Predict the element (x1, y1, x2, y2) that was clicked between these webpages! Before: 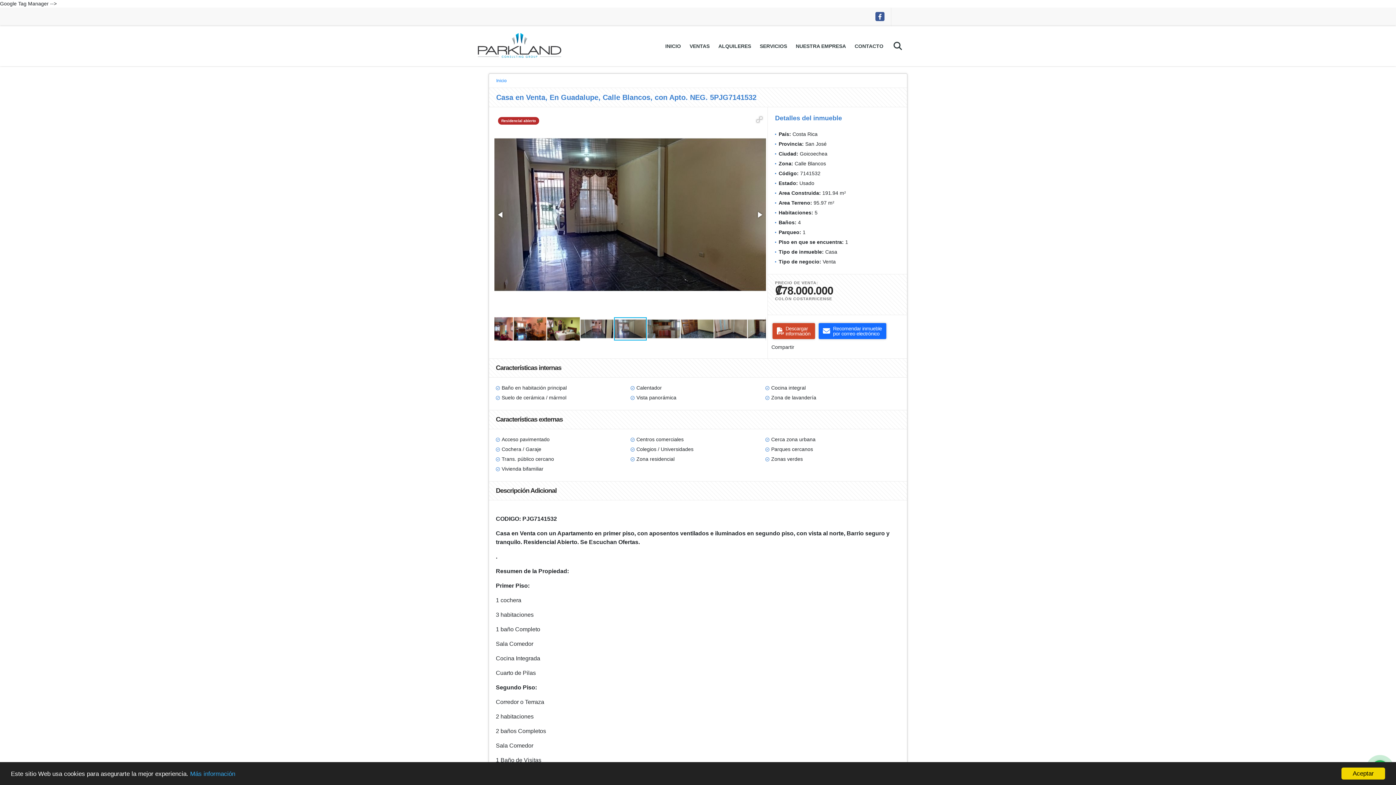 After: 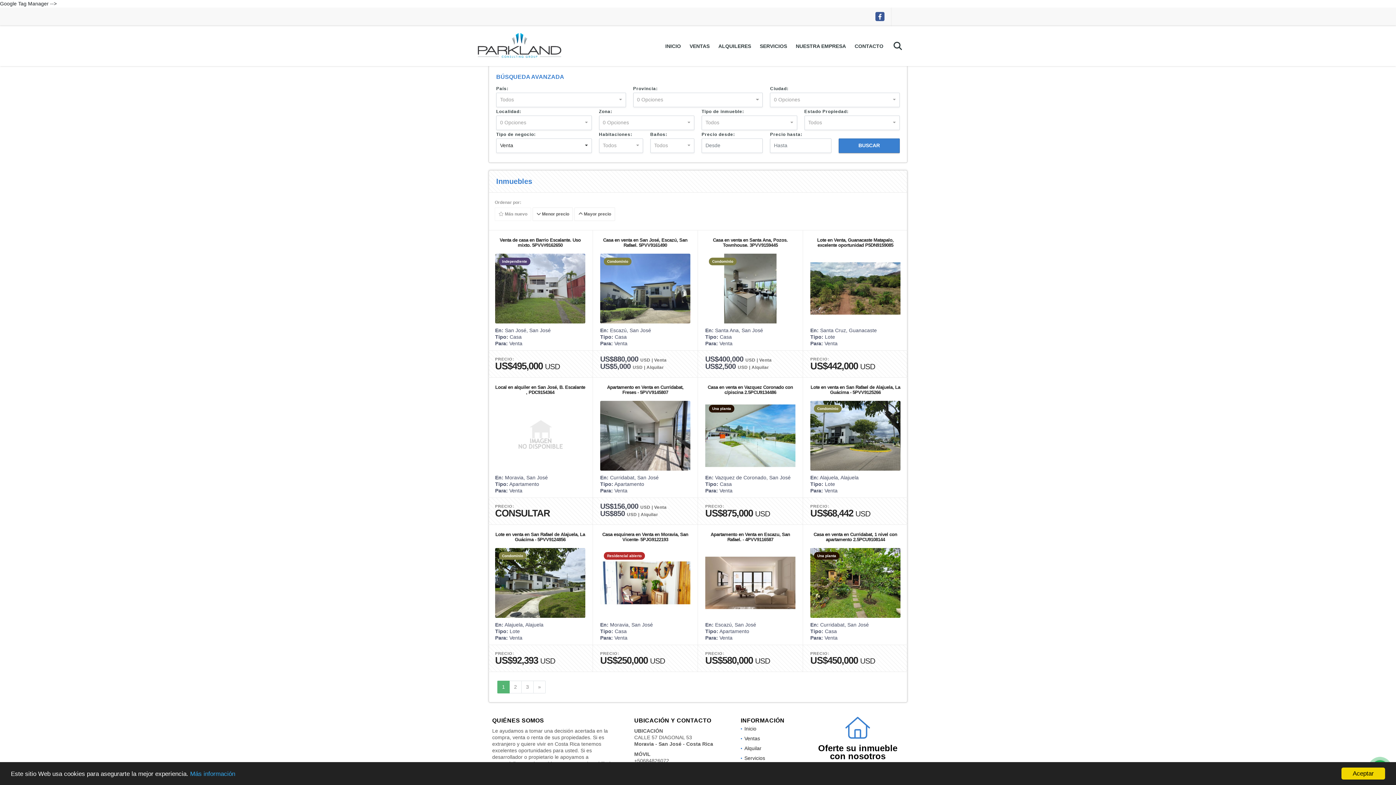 Action: bbox: (685, 37, 714, 55) label: VENTAS